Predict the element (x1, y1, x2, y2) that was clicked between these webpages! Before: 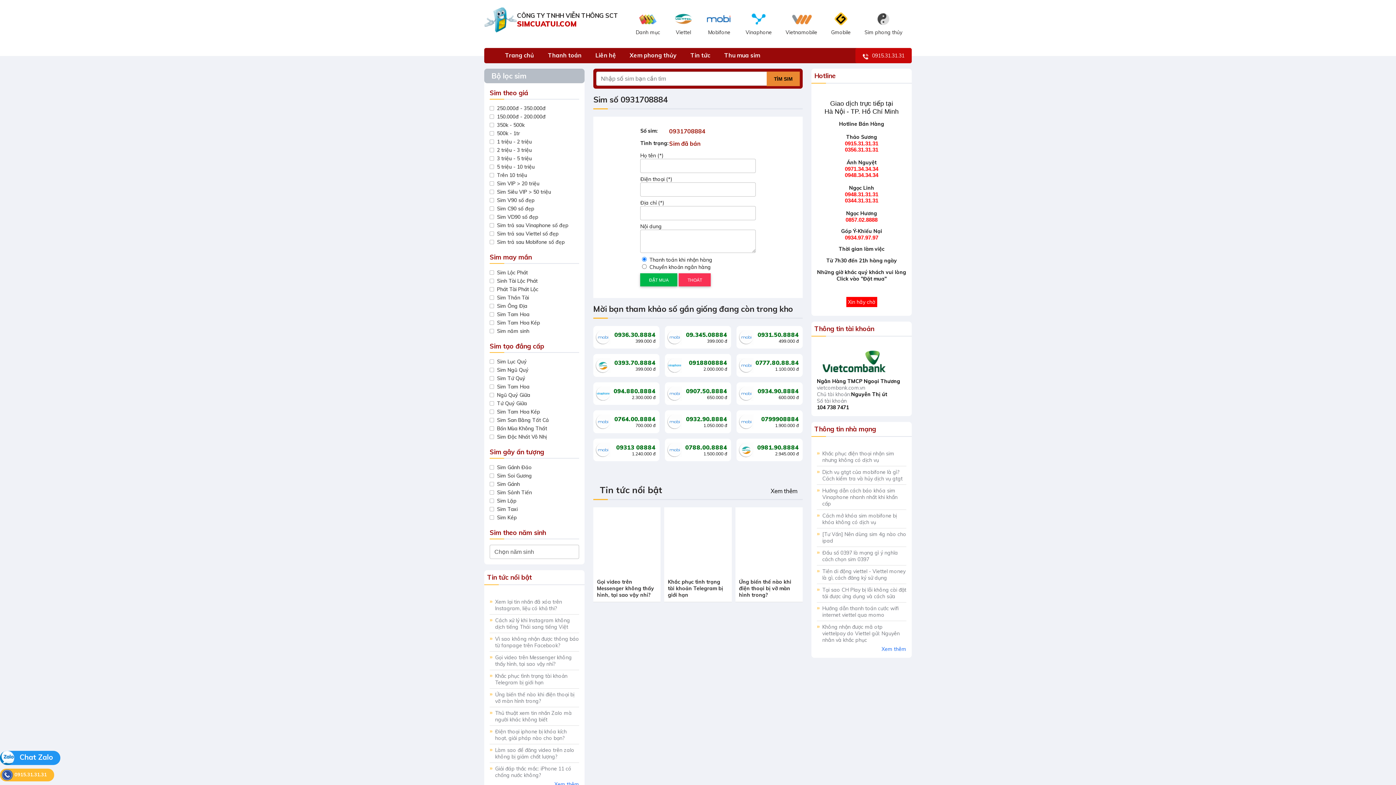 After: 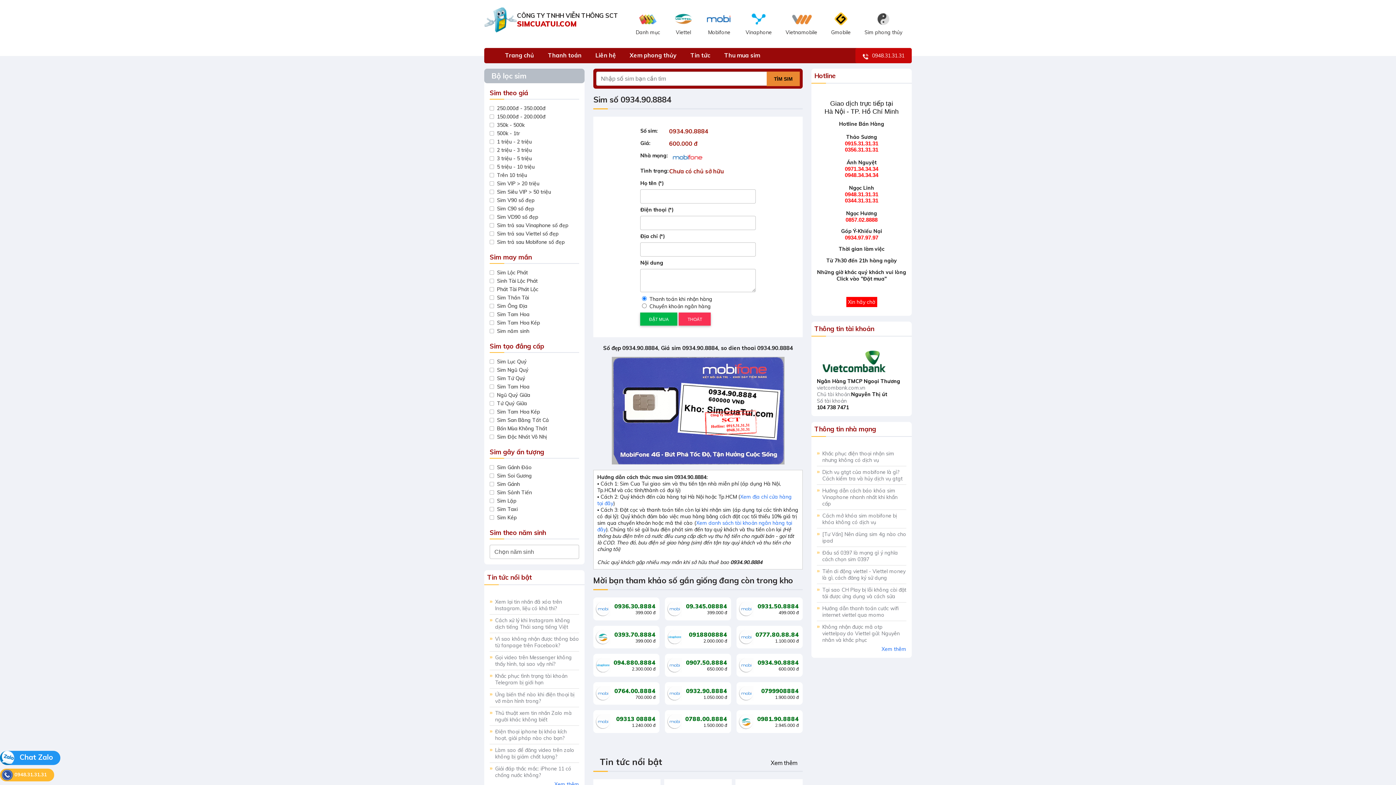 Action: label: 0934.90.8884
600.000 đ bbox: (738, 386, 798, 401)